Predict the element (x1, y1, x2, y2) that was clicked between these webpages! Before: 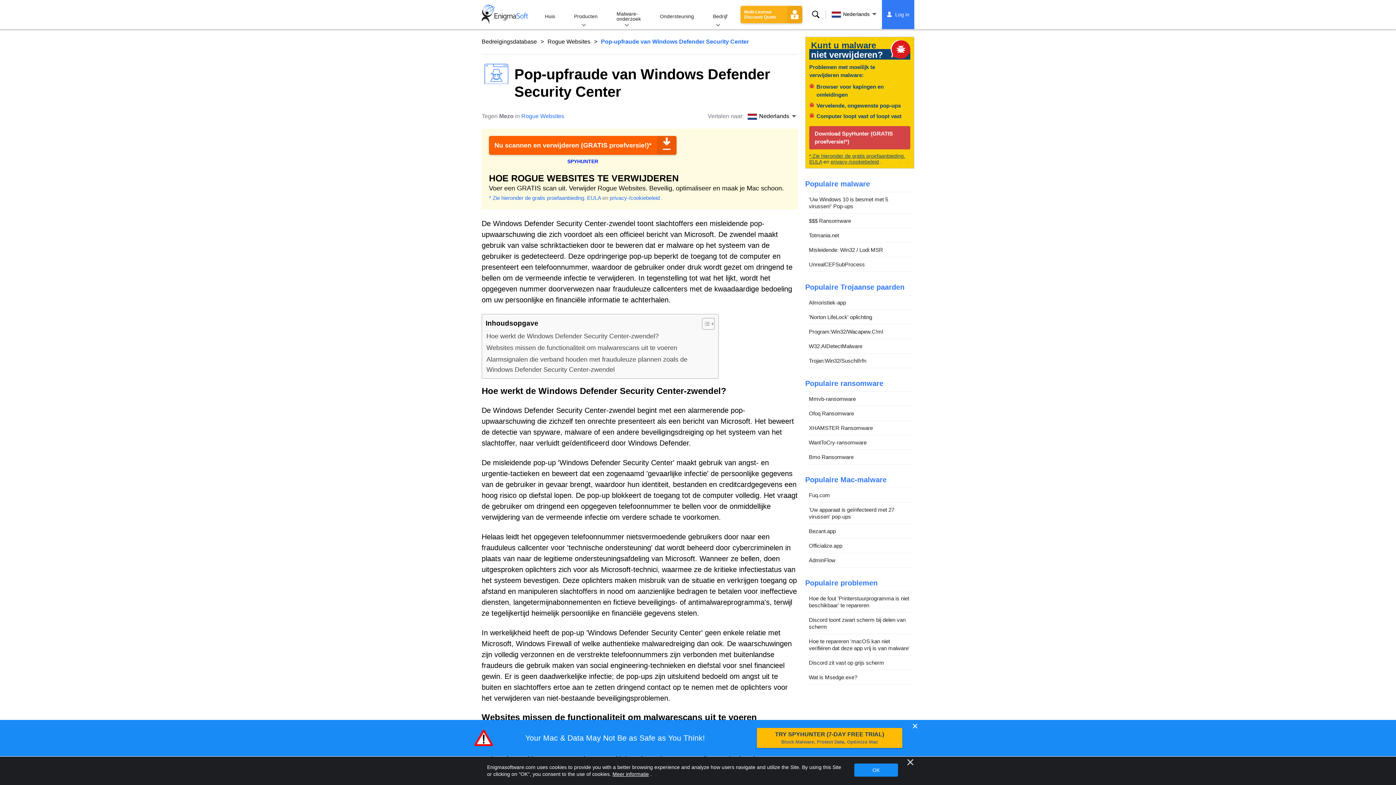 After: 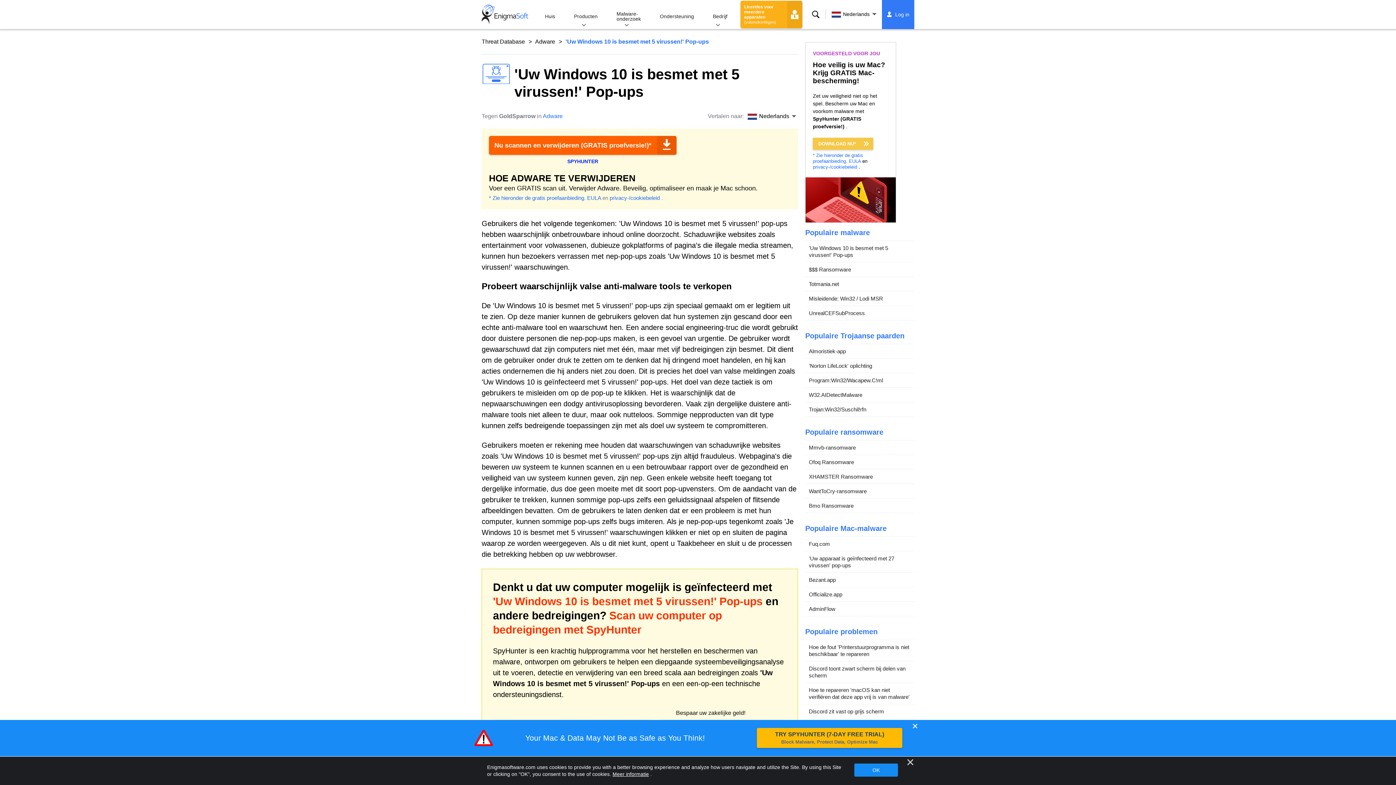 Action: label: 'Uw Windows 10 is besmet met 5 virussen!' Pop-ups bbox: (805, 192, 914, 213)